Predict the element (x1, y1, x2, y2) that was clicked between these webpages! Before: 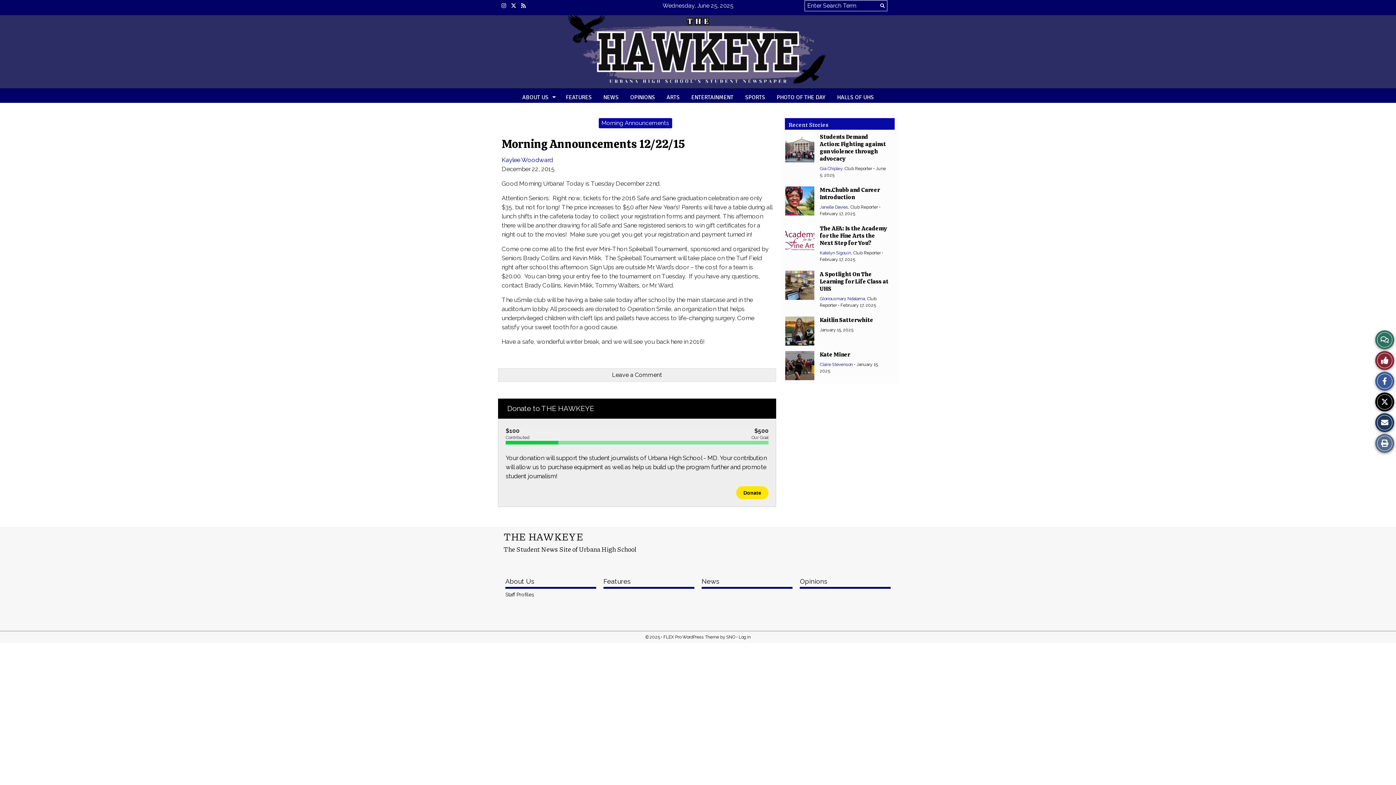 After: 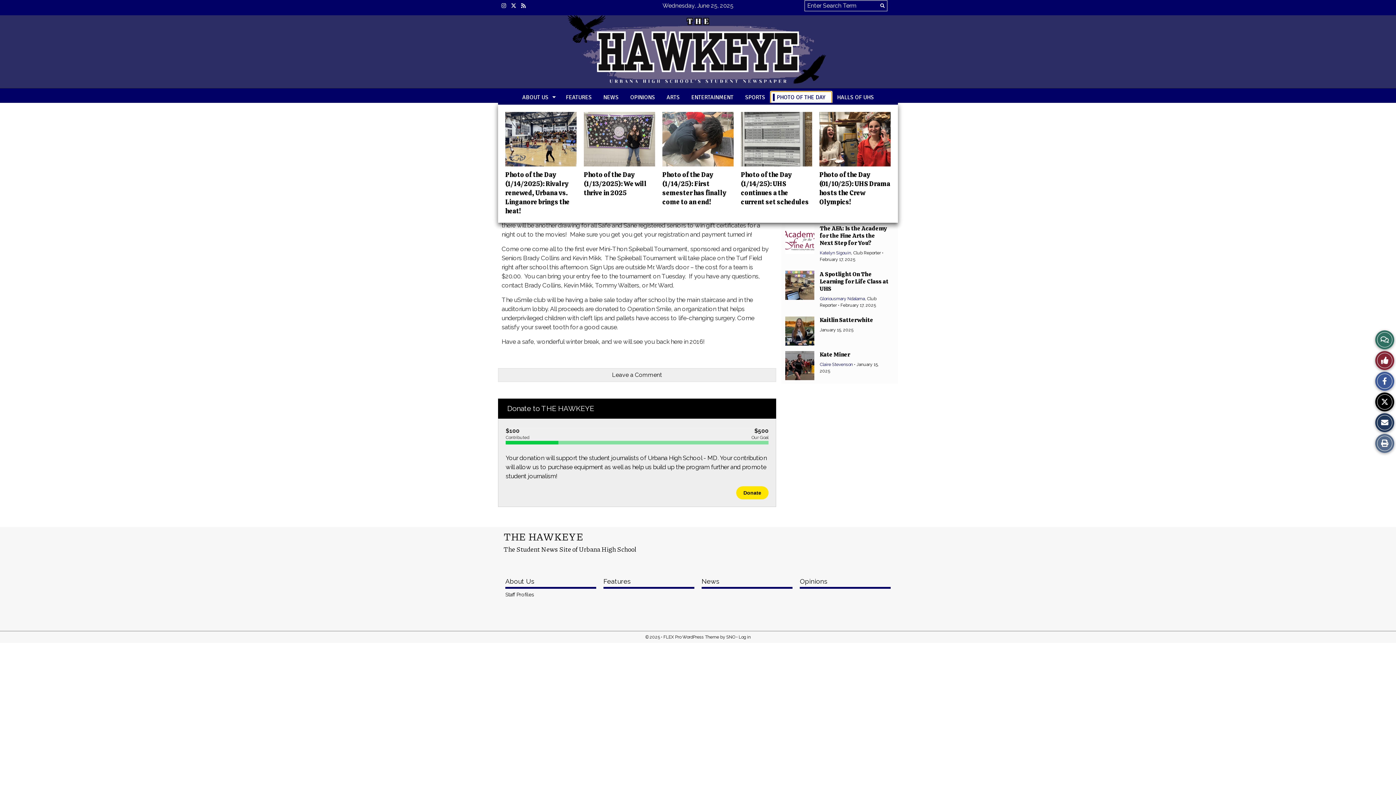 Action: label: PHOTO OF THE DAY bbox: (771, 92, 831, 102)